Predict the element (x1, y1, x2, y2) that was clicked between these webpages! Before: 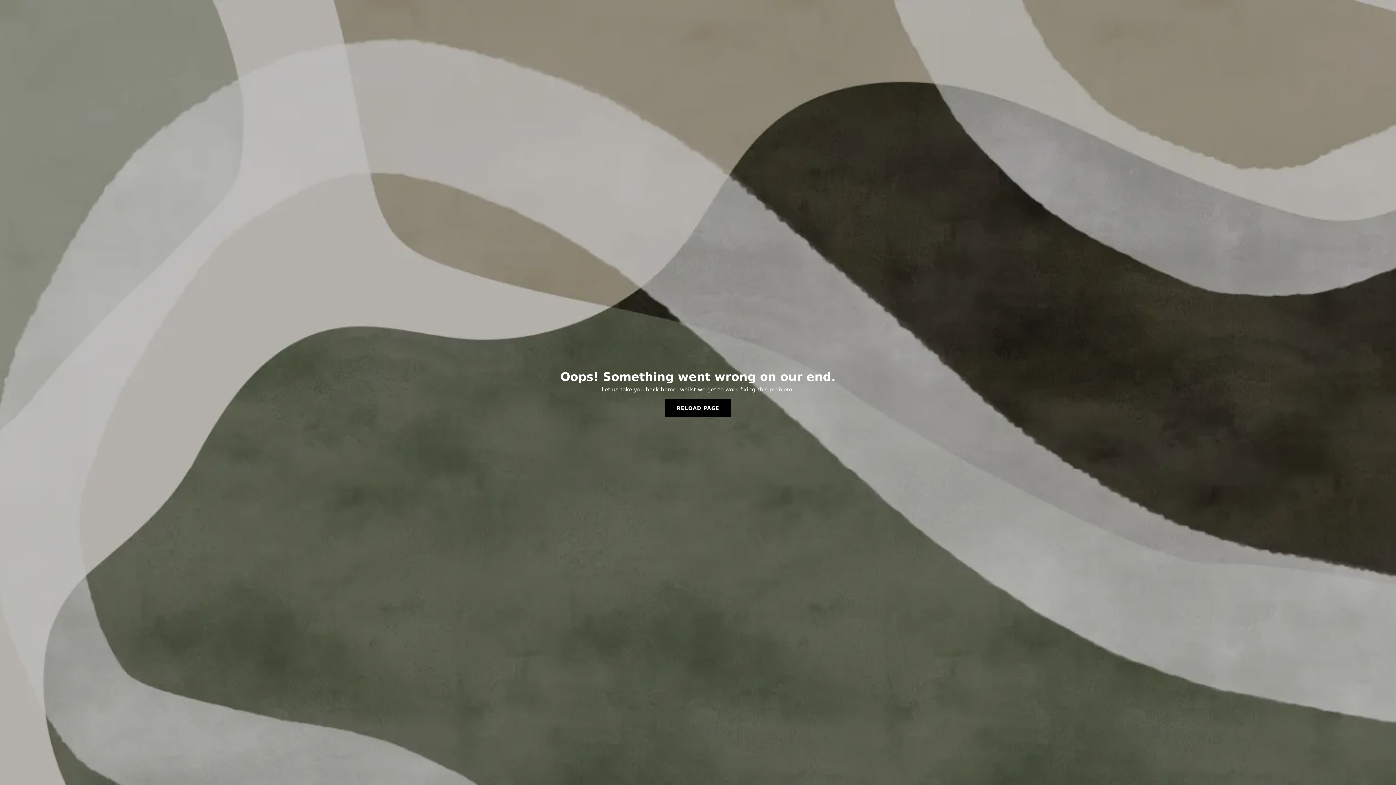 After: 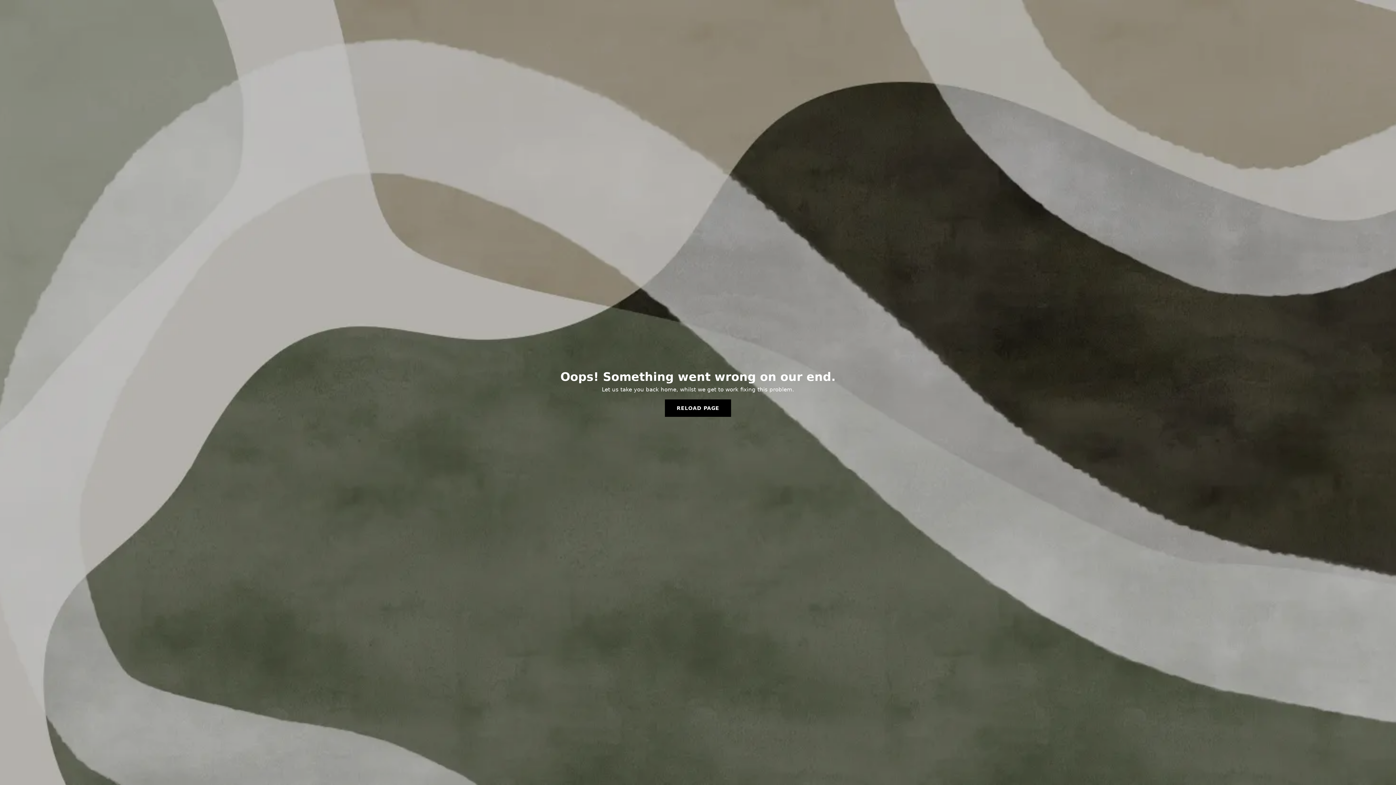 Action: bbox: (665, 399, 731, 417) label: RELOAD PAGE